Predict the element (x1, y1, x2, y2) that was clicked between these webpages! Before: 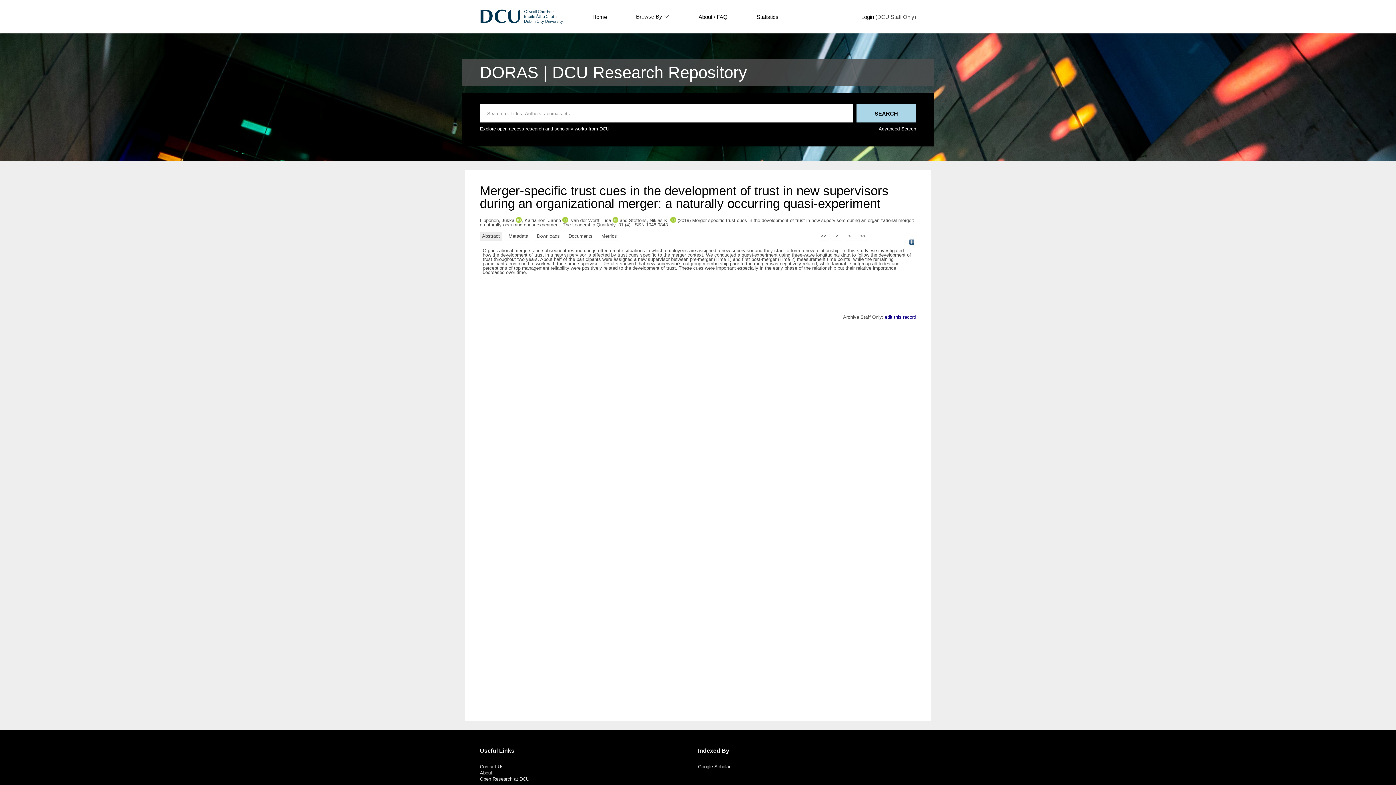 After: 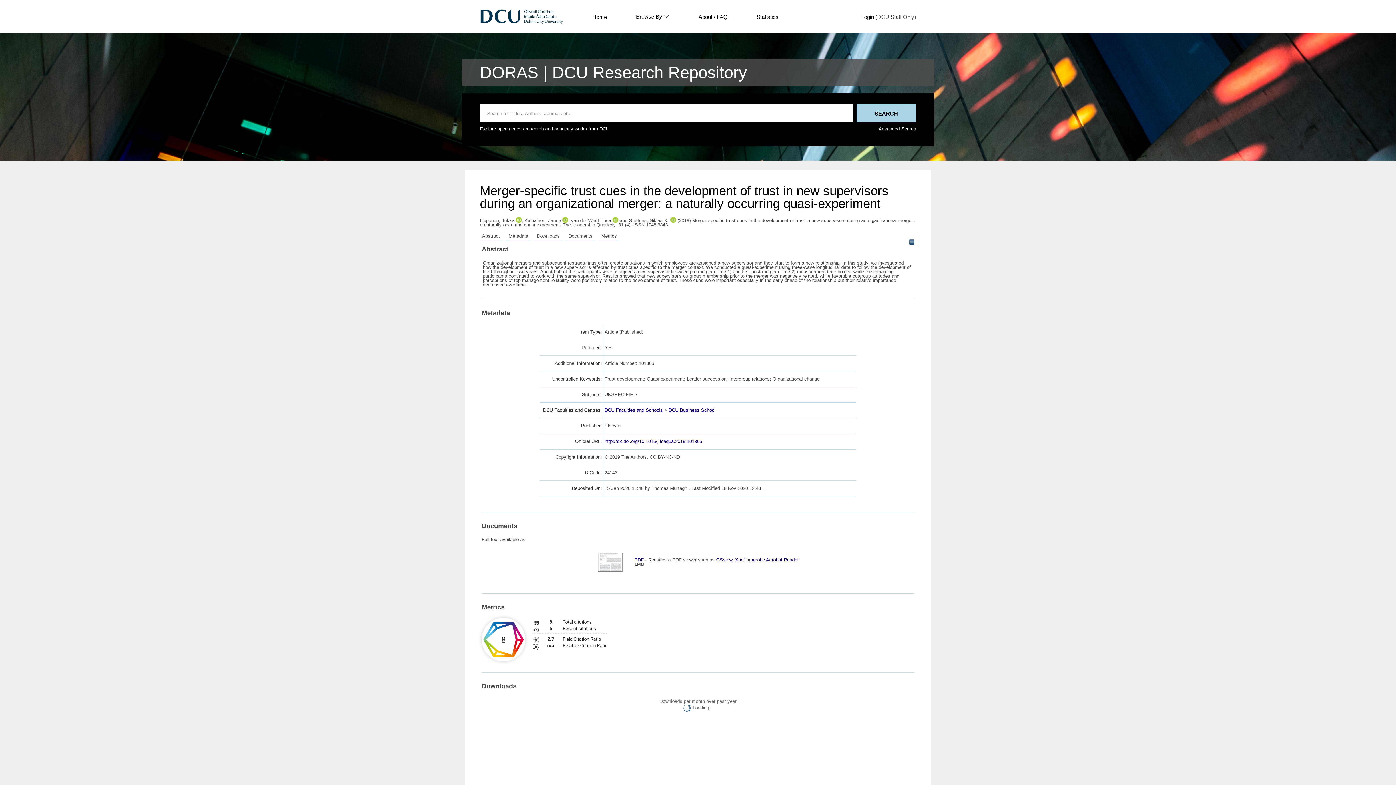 Action: label: [+] bbox: (909, 239, 914, 244)